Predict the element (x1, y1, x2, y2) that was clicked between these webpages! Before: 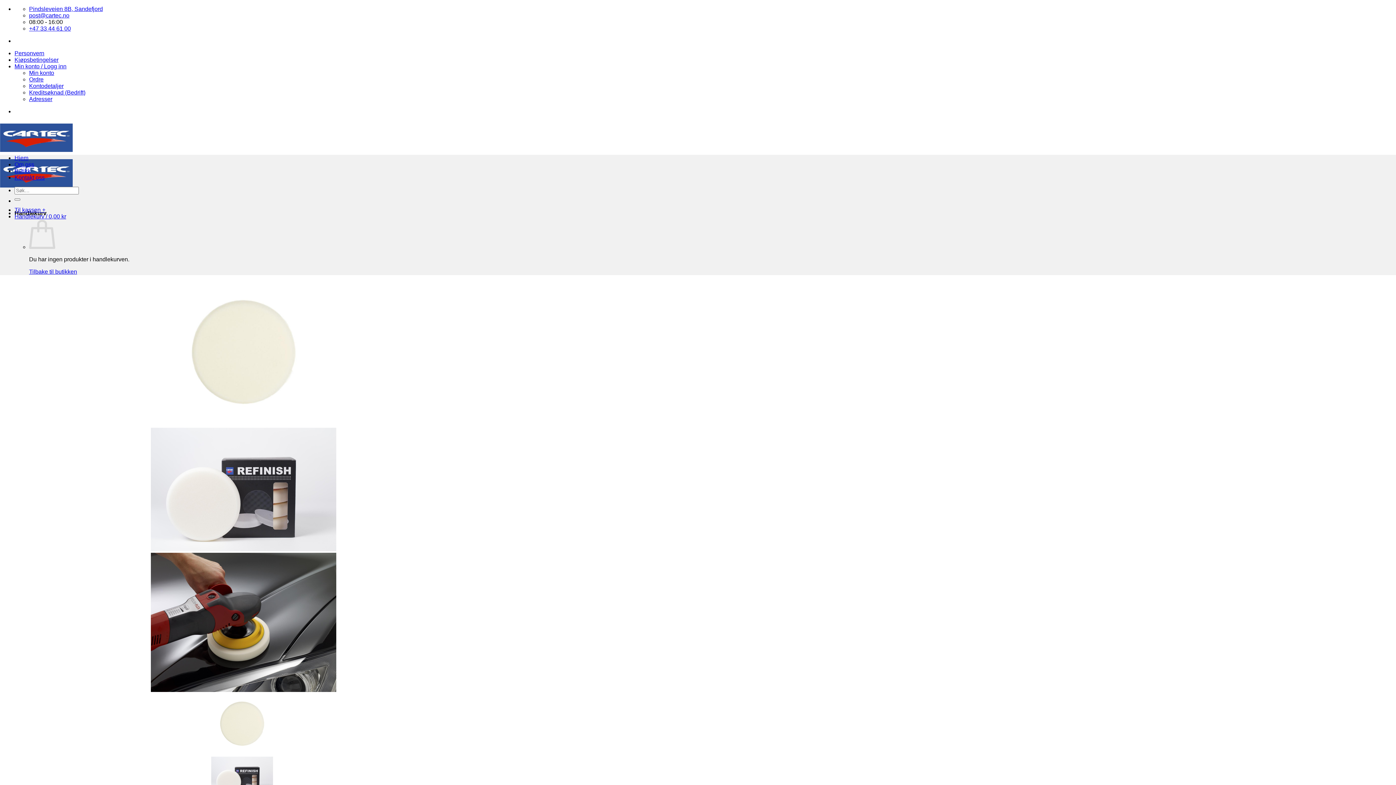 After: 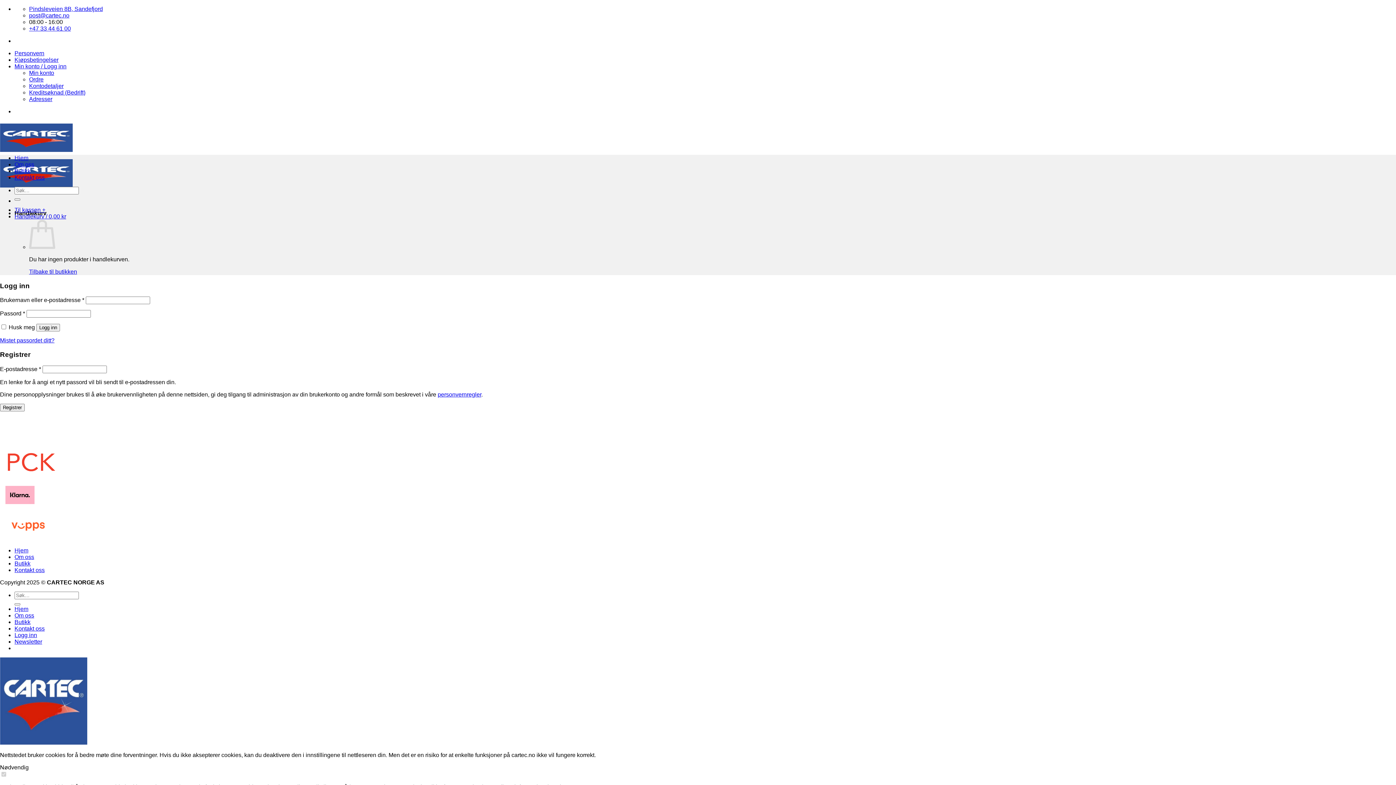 Action: label: Min konto / Logg inn bbox: (14, 63, 66, 69)